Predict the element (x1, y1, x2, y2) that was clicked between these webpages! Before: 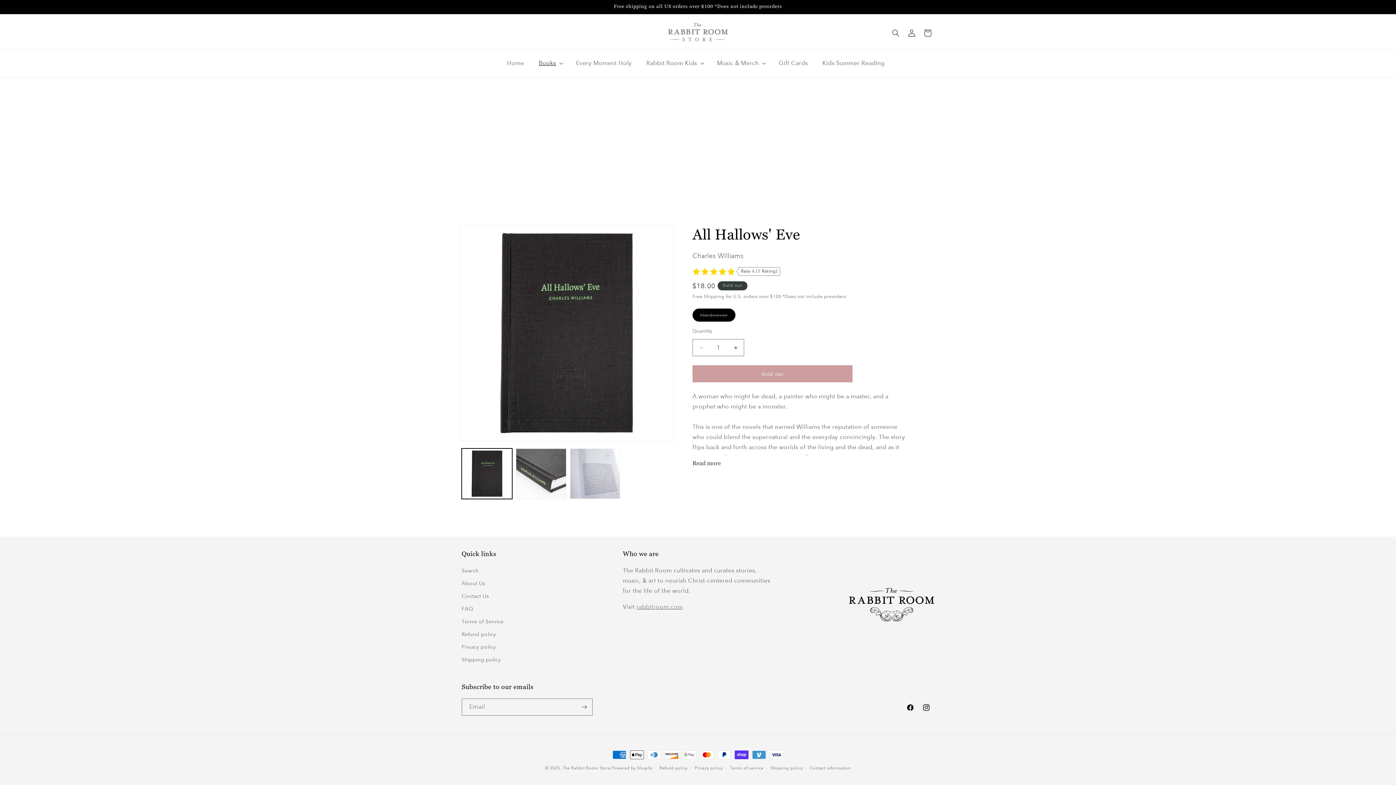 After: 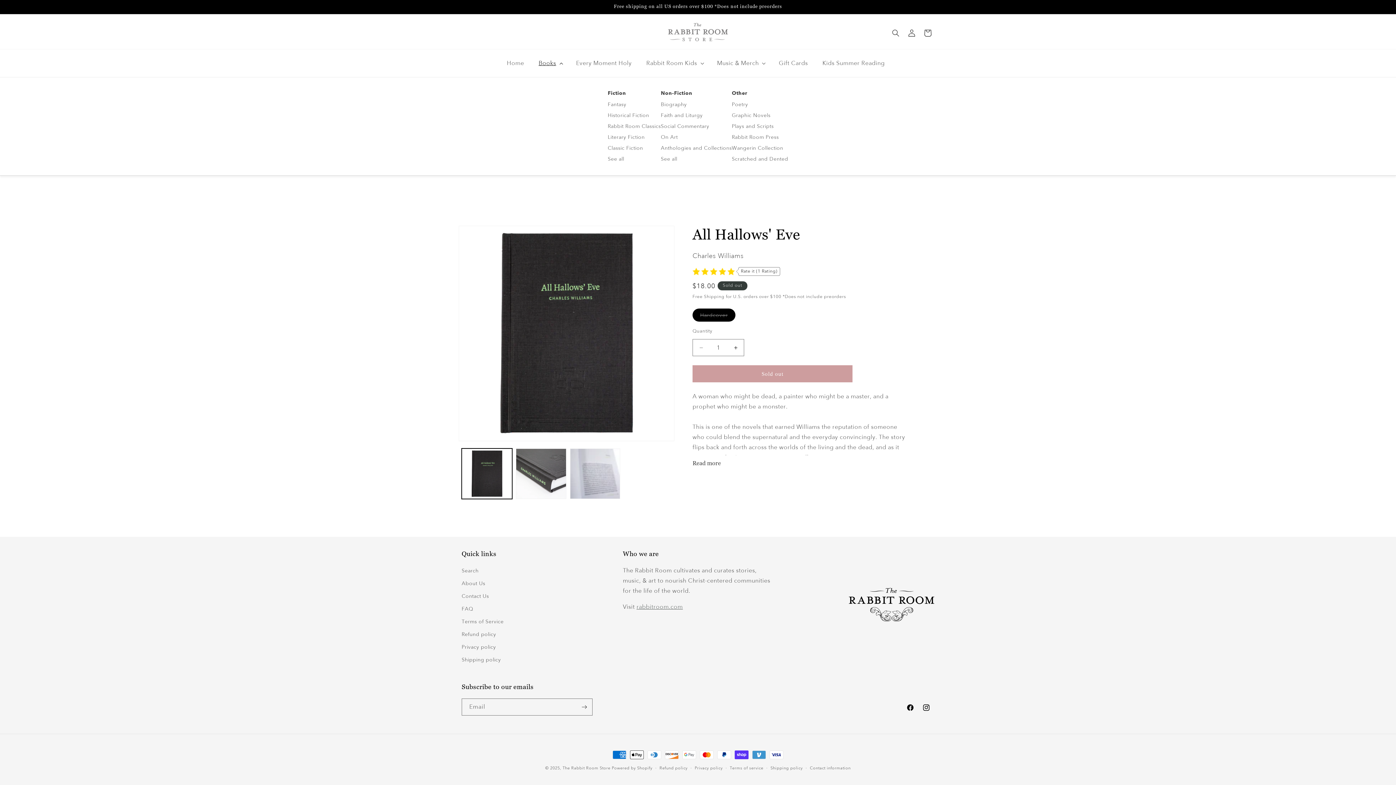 Action: label: Books bbox: (534, 55, 566, 71)